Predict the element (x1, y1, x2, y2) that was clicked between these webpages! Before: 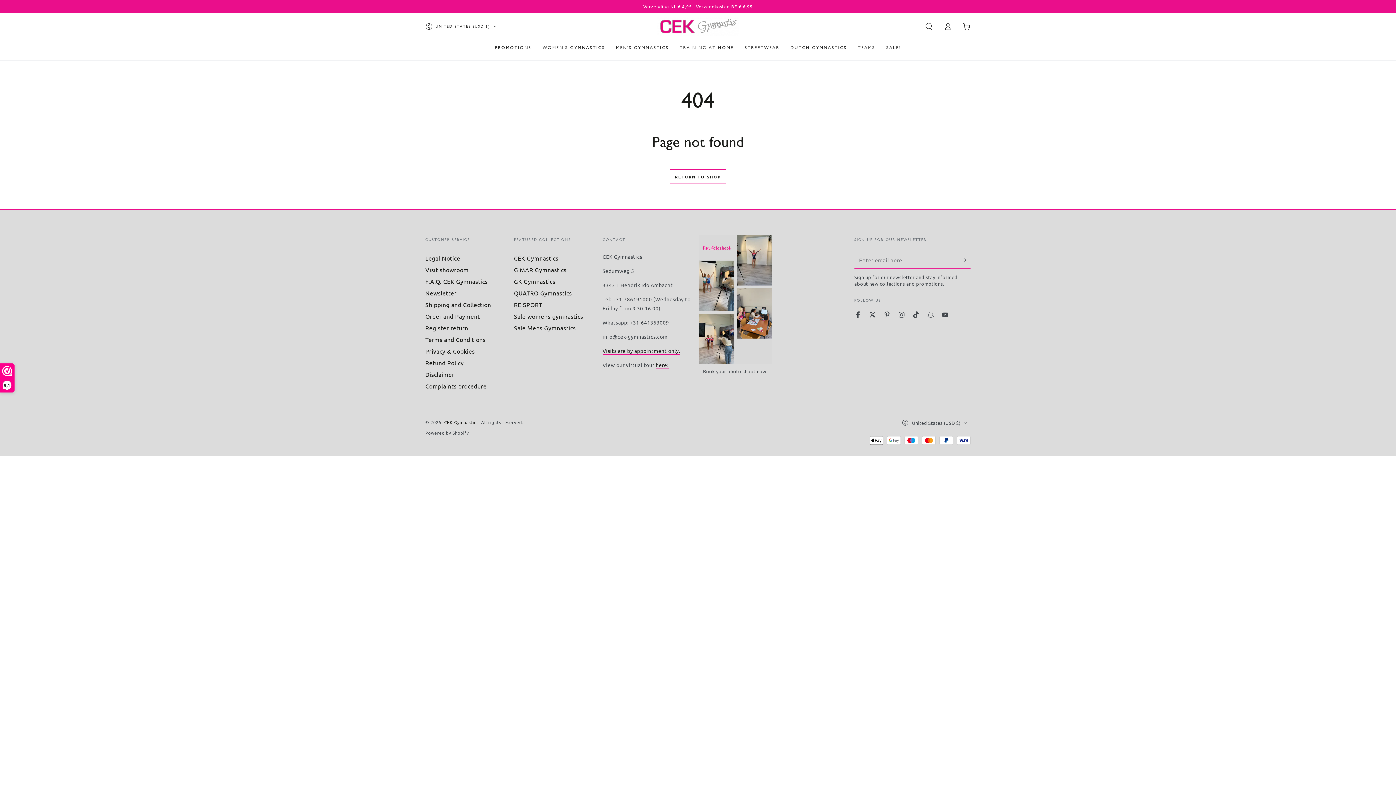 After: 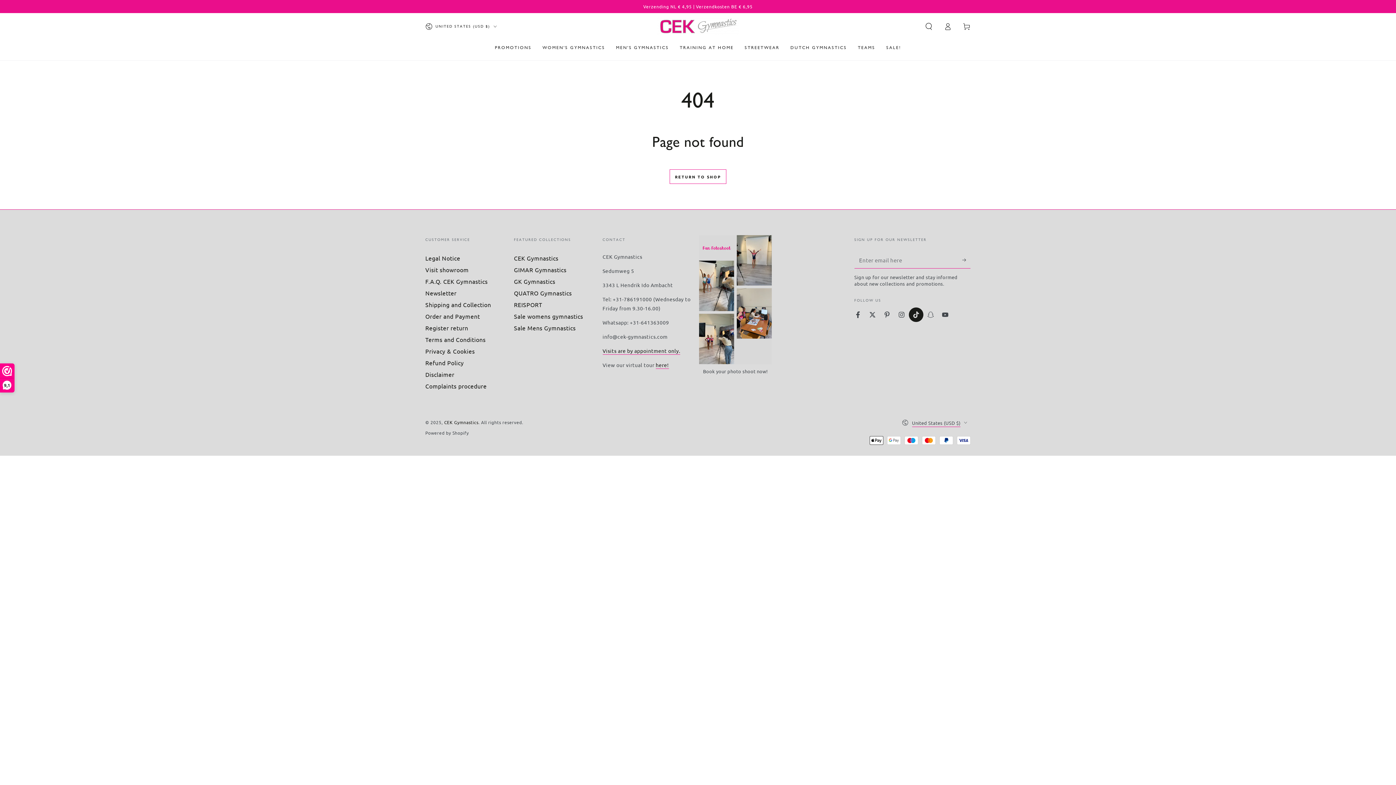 Action: label: TikTok bbox: (909, 307, 923, 322)